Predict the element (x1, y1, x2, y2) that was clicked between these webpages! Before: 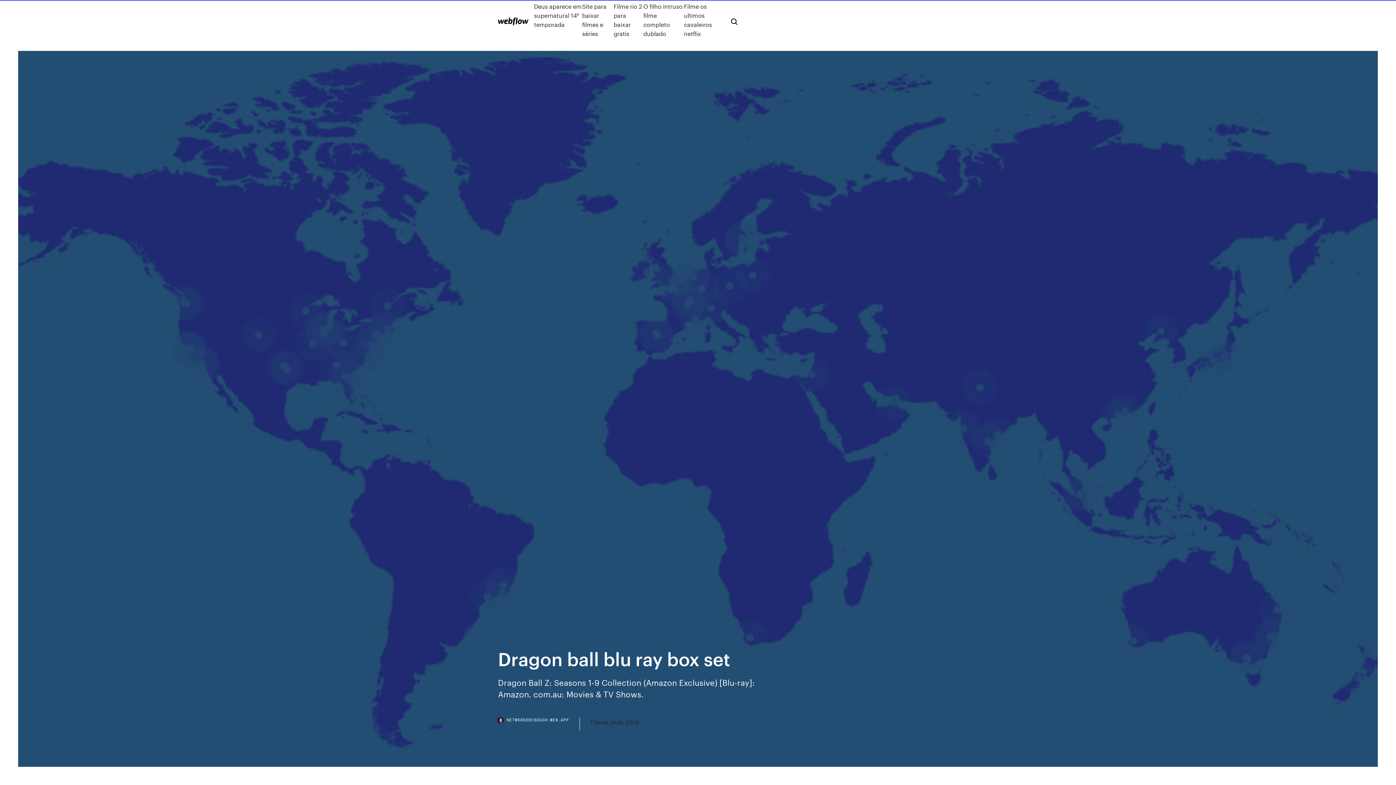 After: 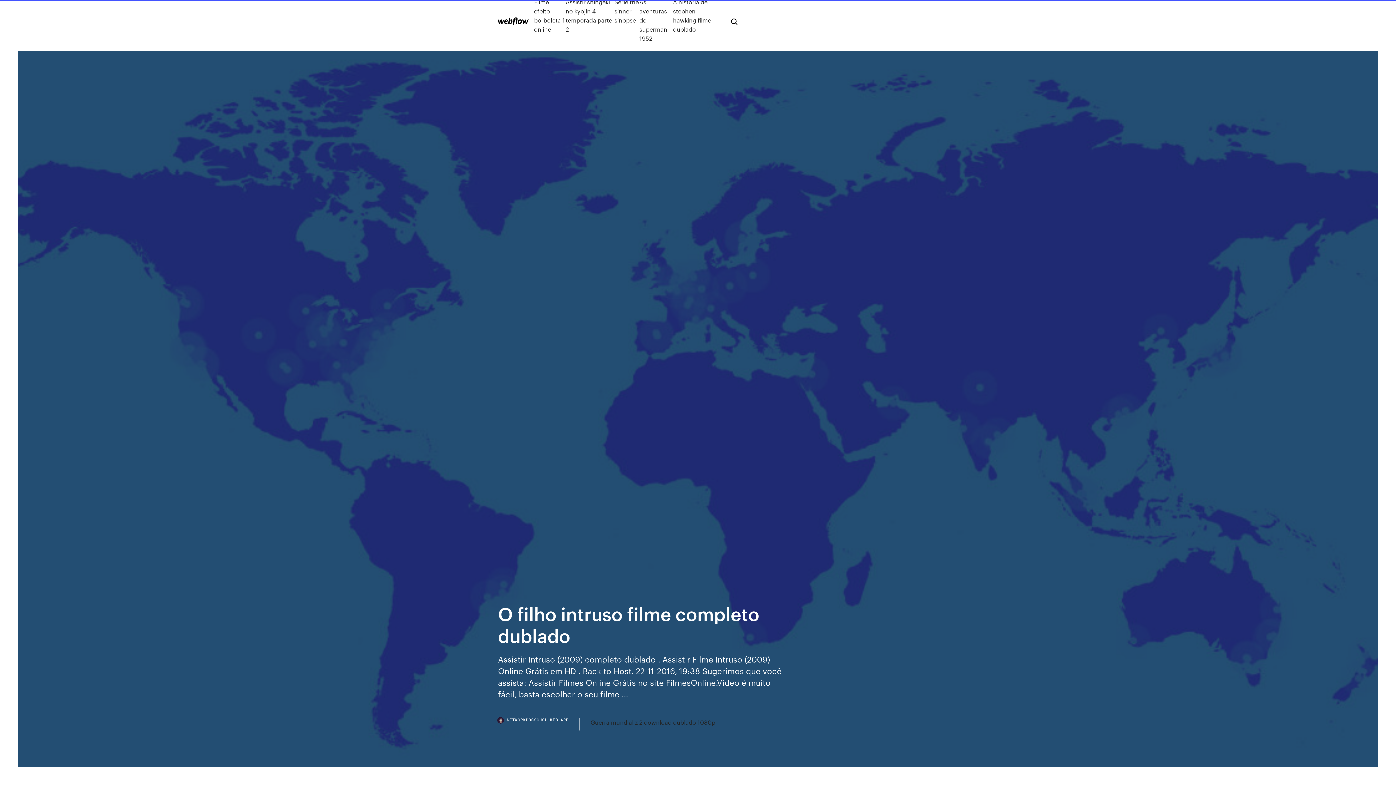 Action: label: O filho intruso filme completo dublado bbox: (643, 1, 684, 38)